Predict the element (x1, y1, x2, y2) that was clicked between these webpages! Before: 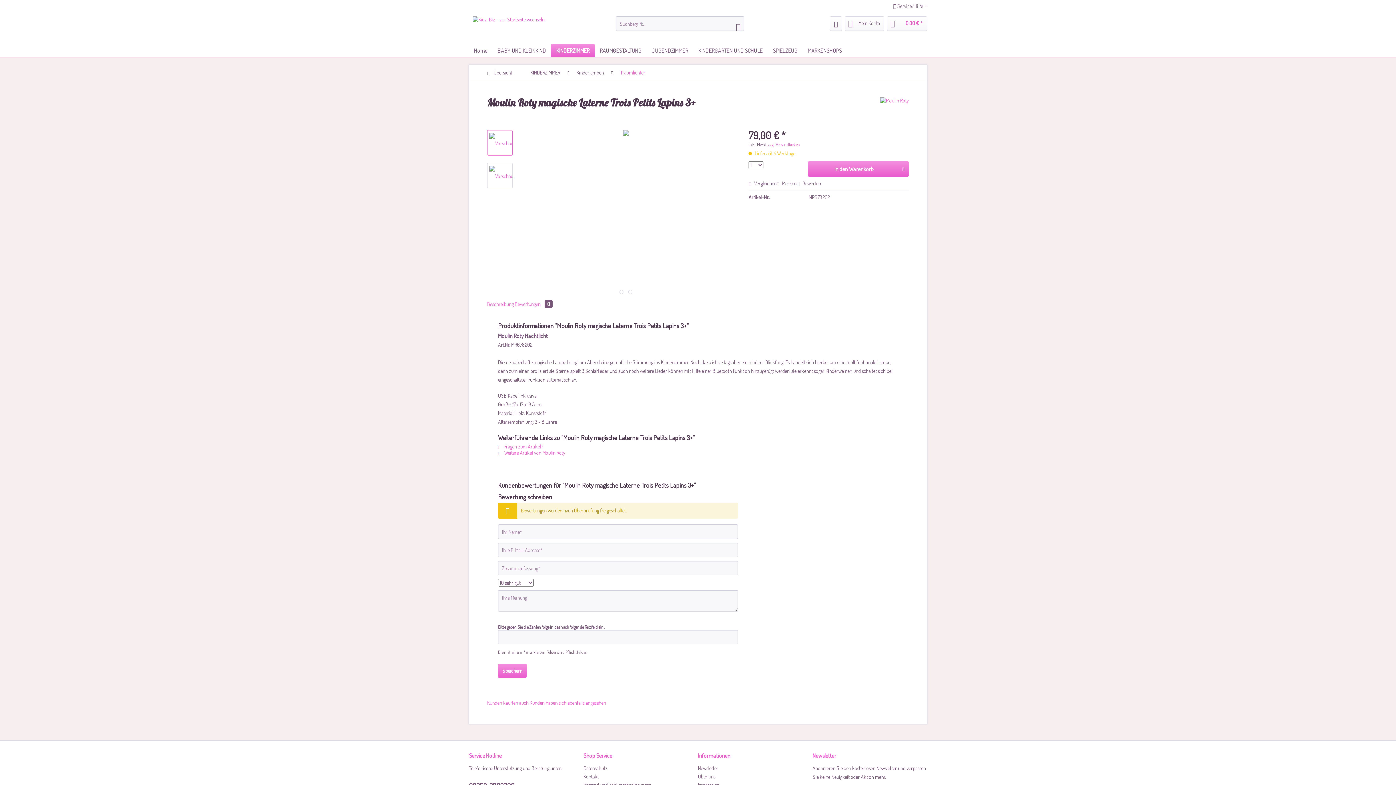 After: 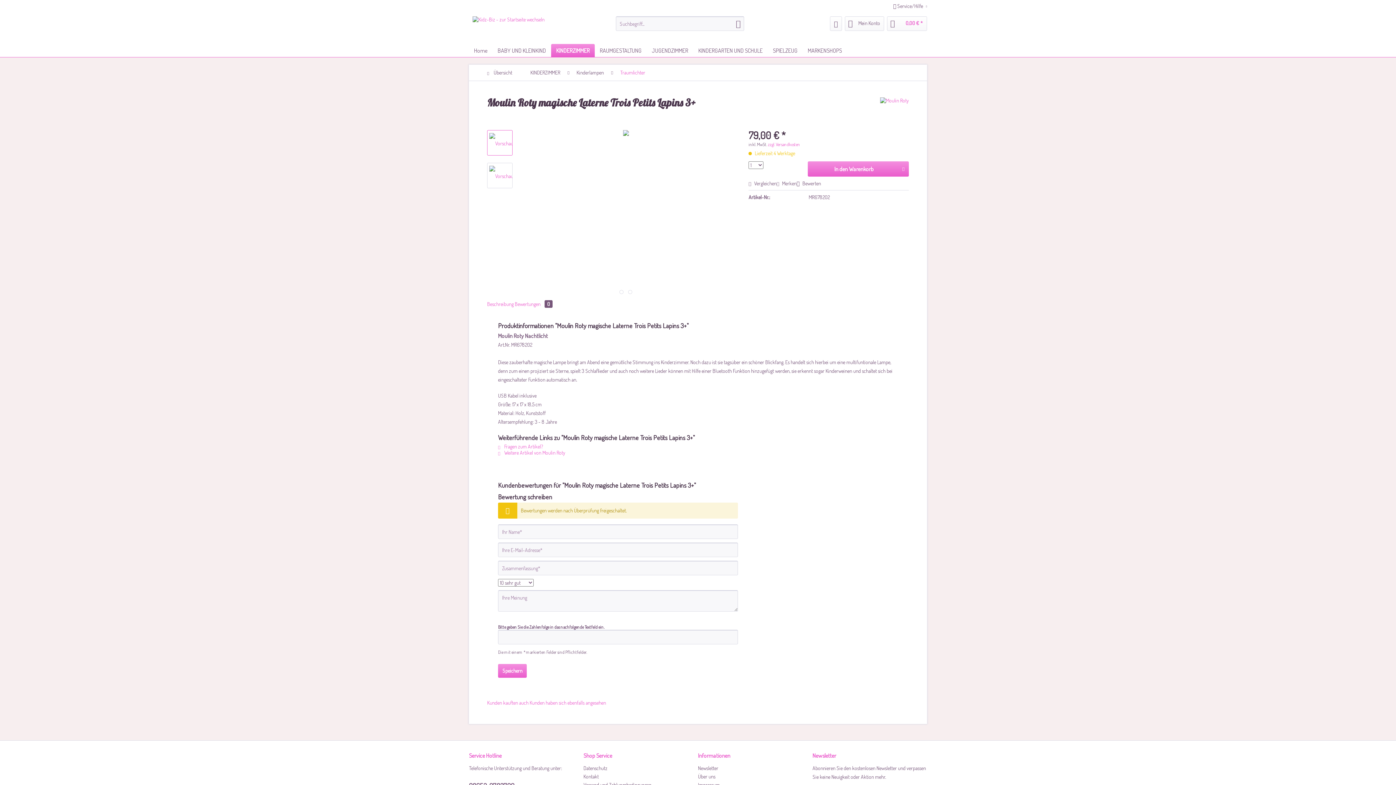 Action: bbox: (487, 162, 512, 188)